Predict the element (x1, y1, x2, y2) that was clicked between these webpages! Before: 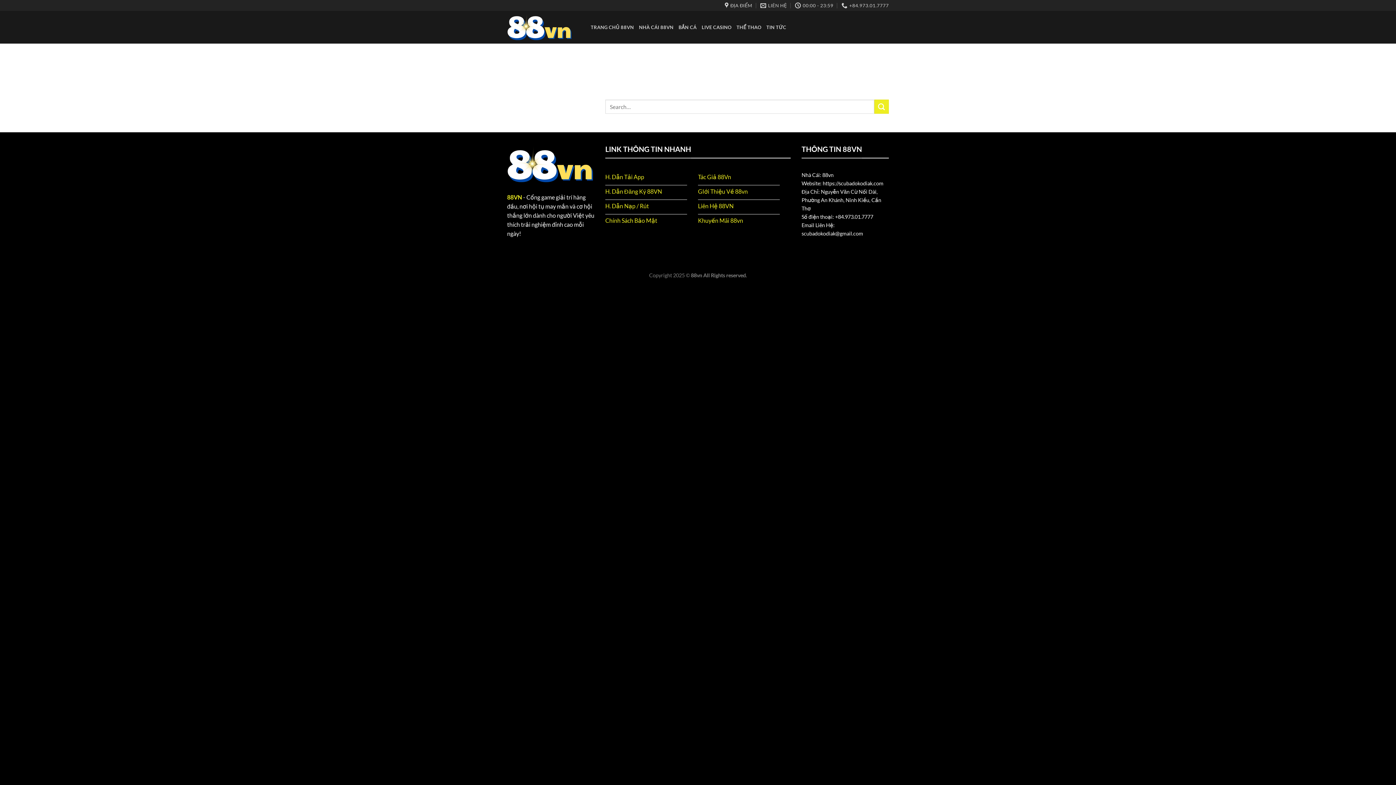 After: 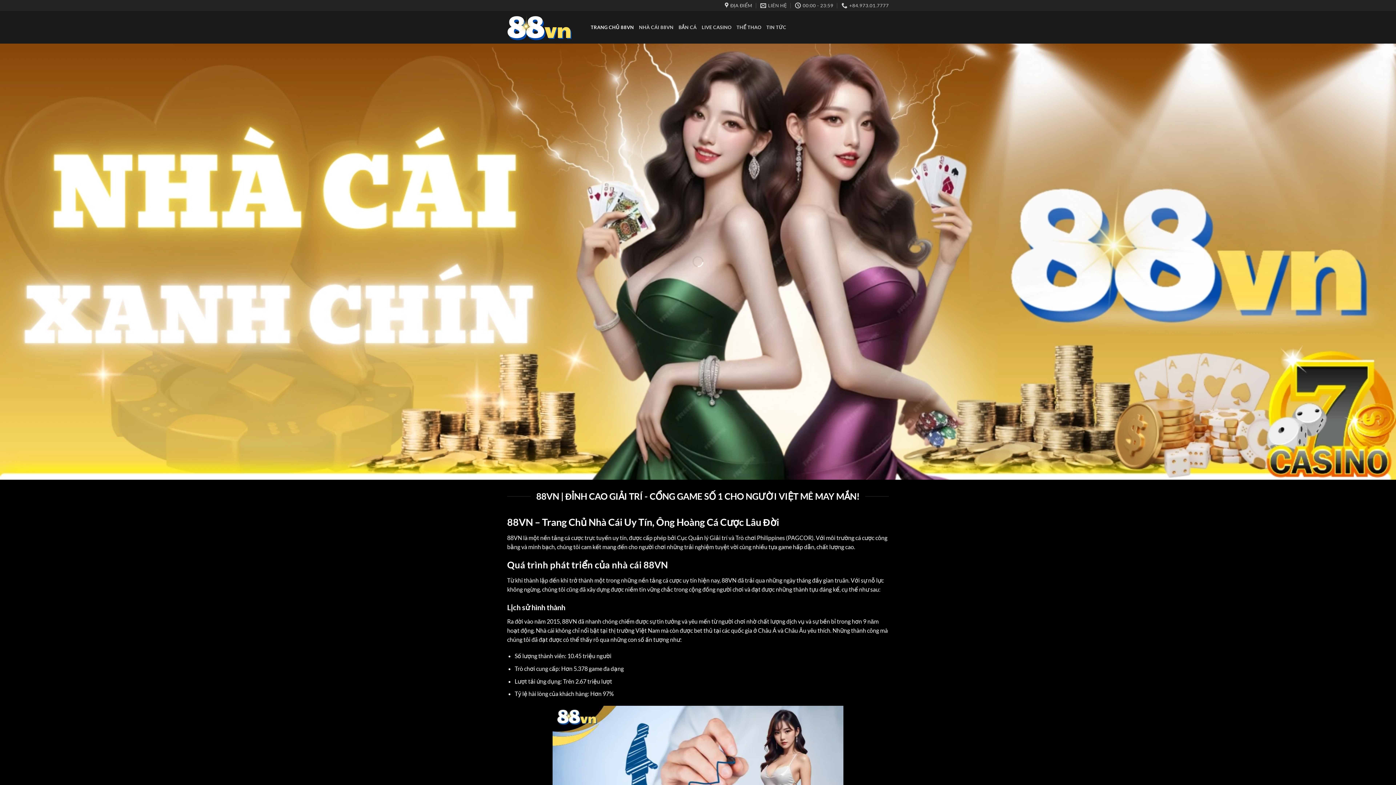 Action: bbox: (605, 170, 687, 185) label: H. Dẫn Tải App